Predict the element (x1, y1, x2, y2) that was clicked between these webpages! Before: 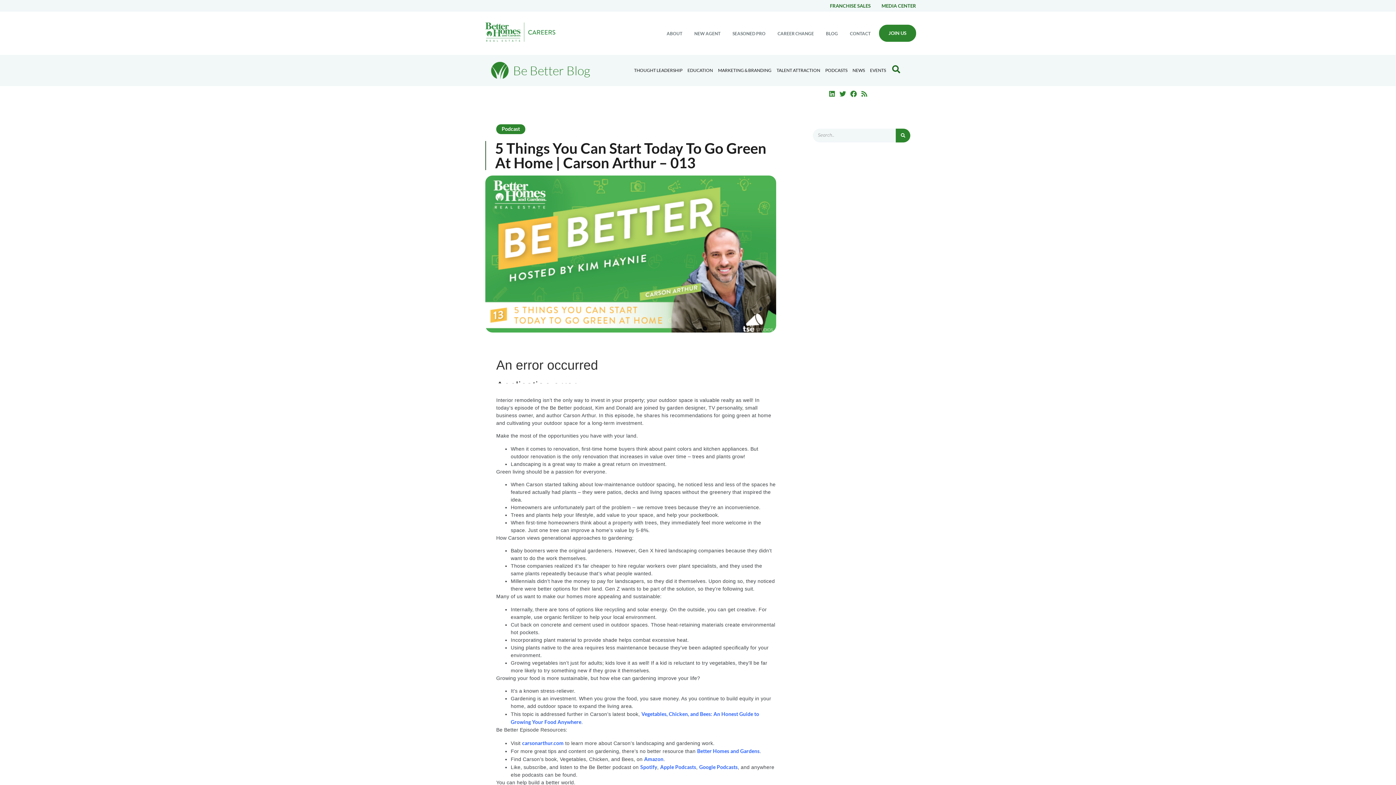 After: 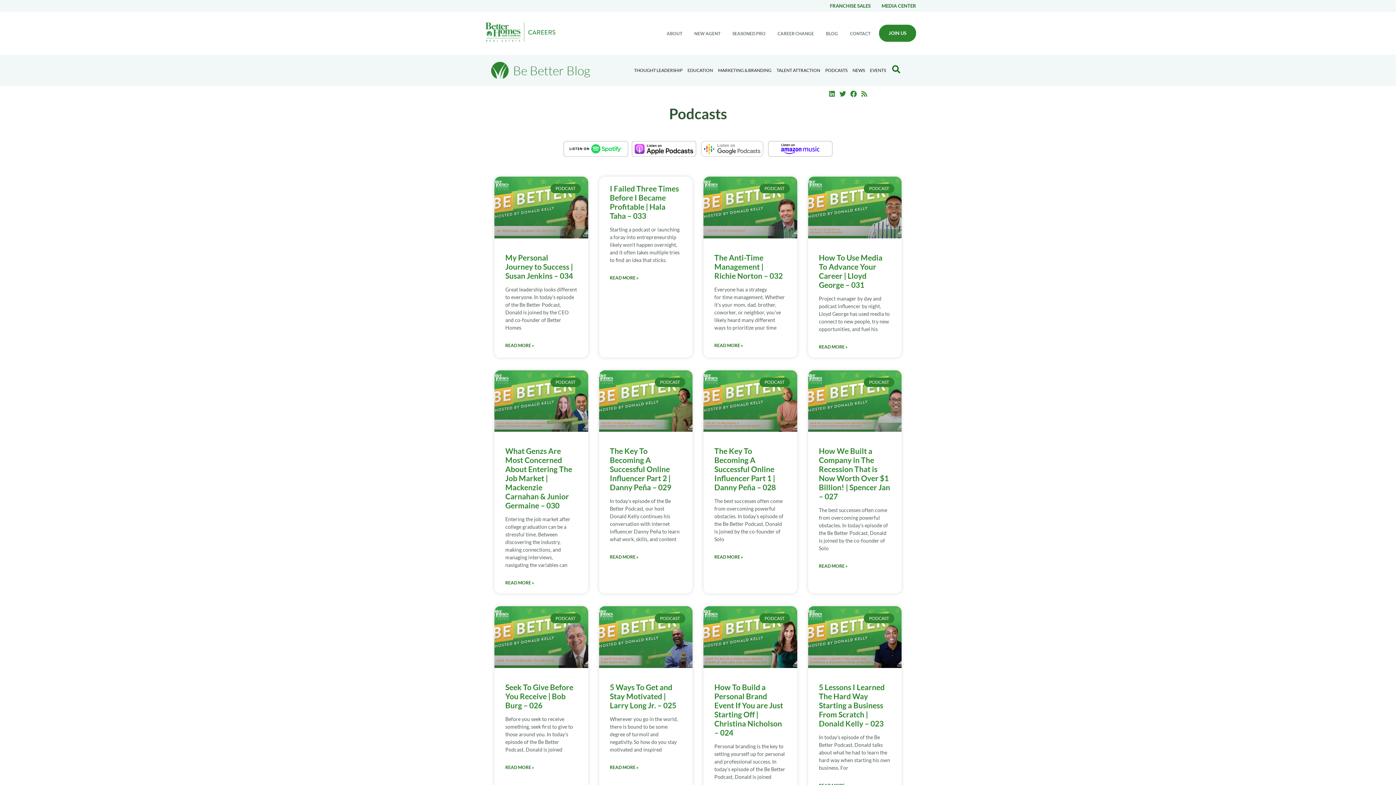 Action: label: PODCASTS bbox: (822, 62, 850, 78)